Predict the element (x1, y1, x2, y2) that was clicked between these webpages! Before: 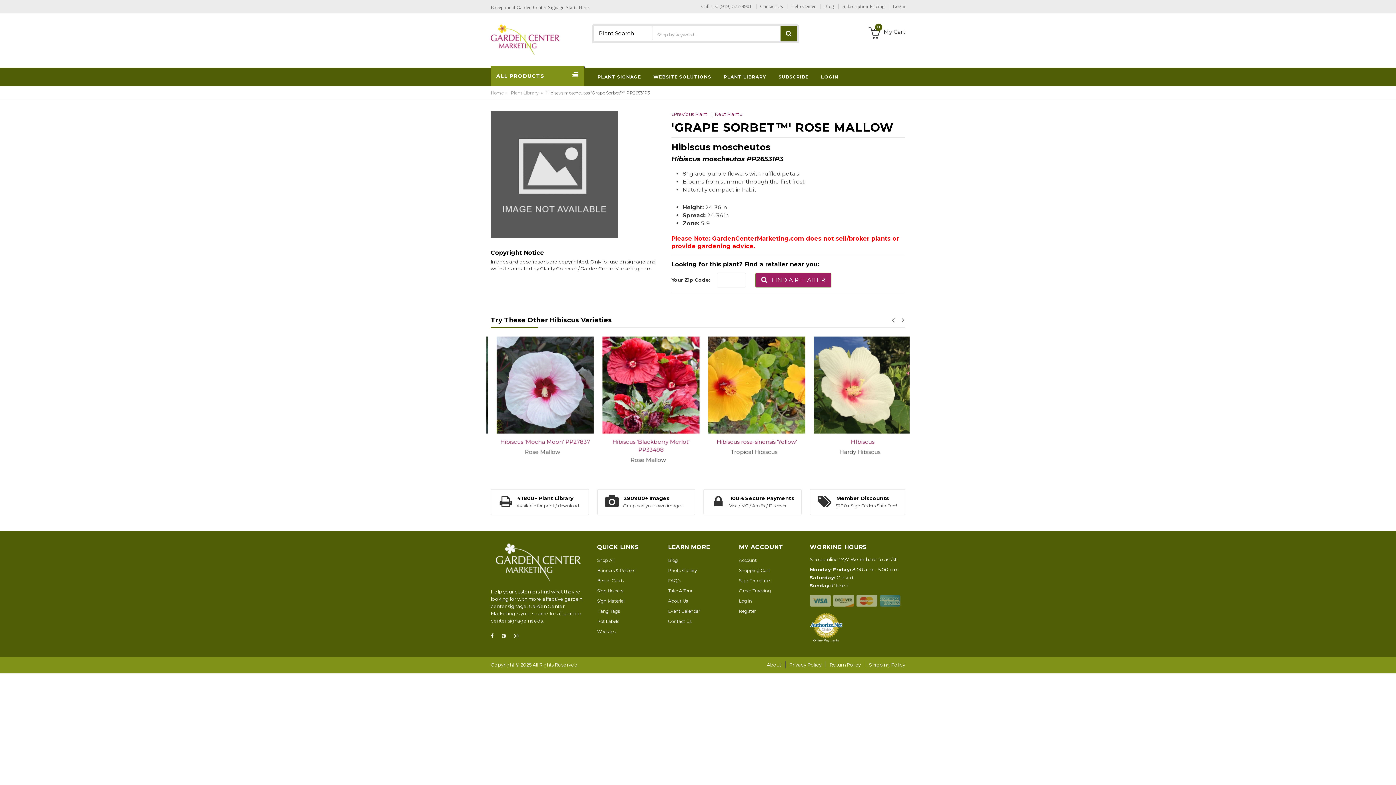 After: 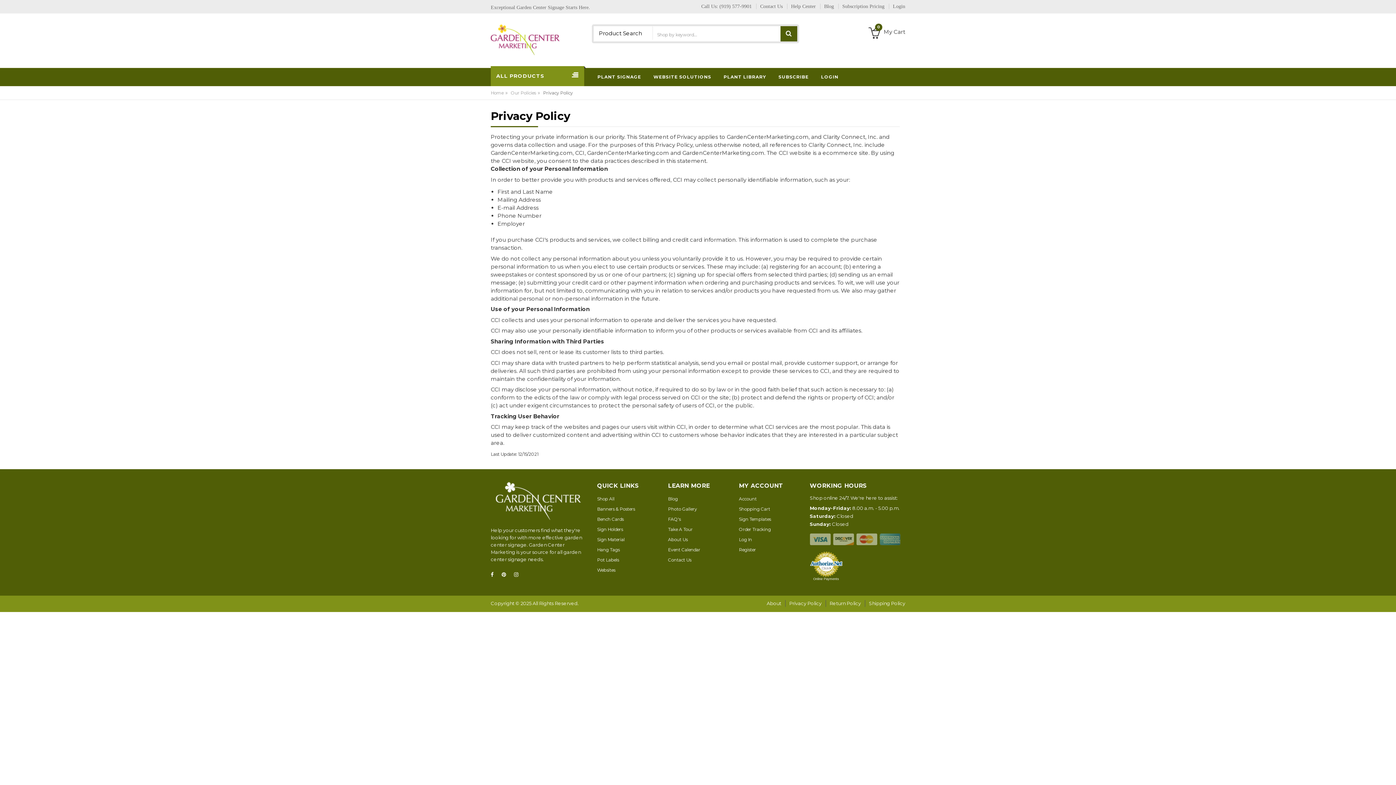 Action: bbox: (789, 662, 821, 667) label: Privacy Policy